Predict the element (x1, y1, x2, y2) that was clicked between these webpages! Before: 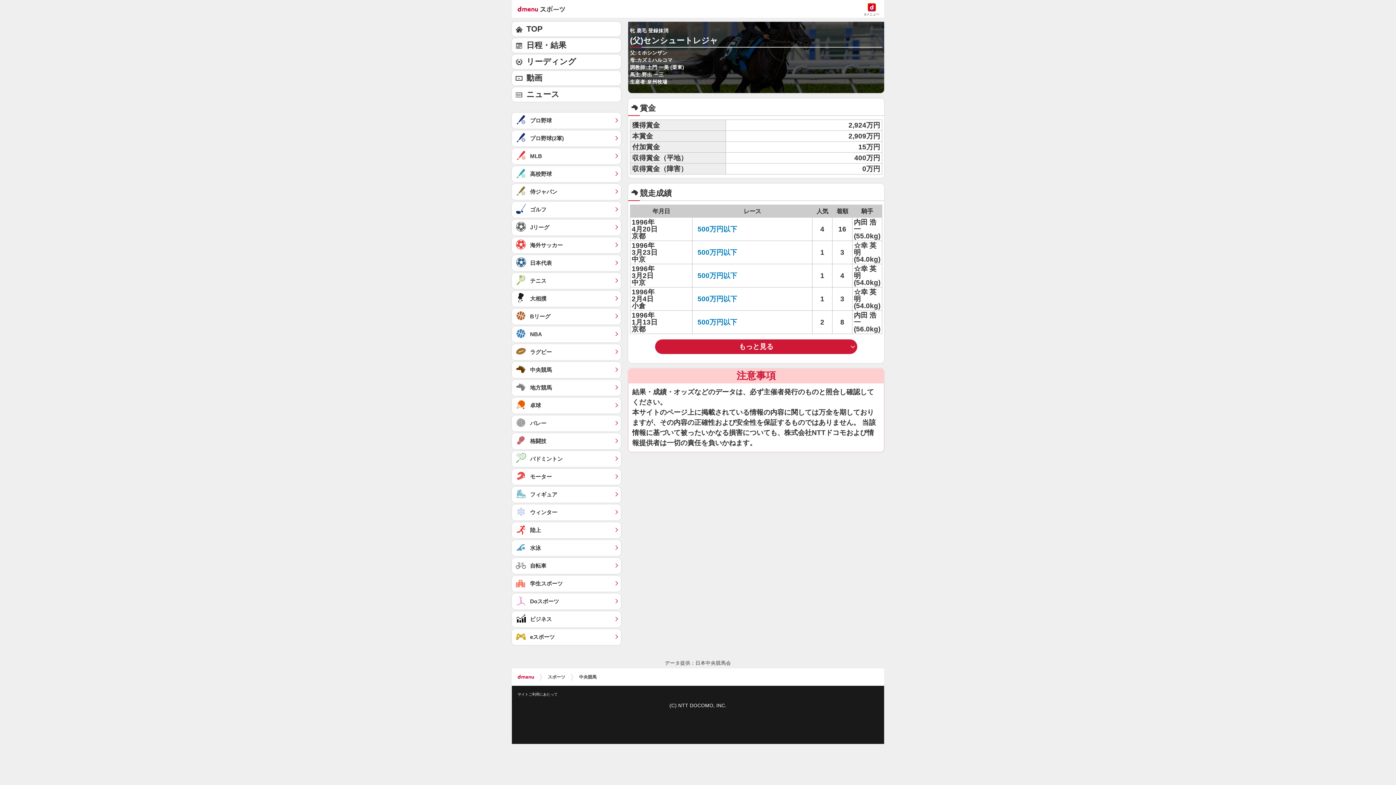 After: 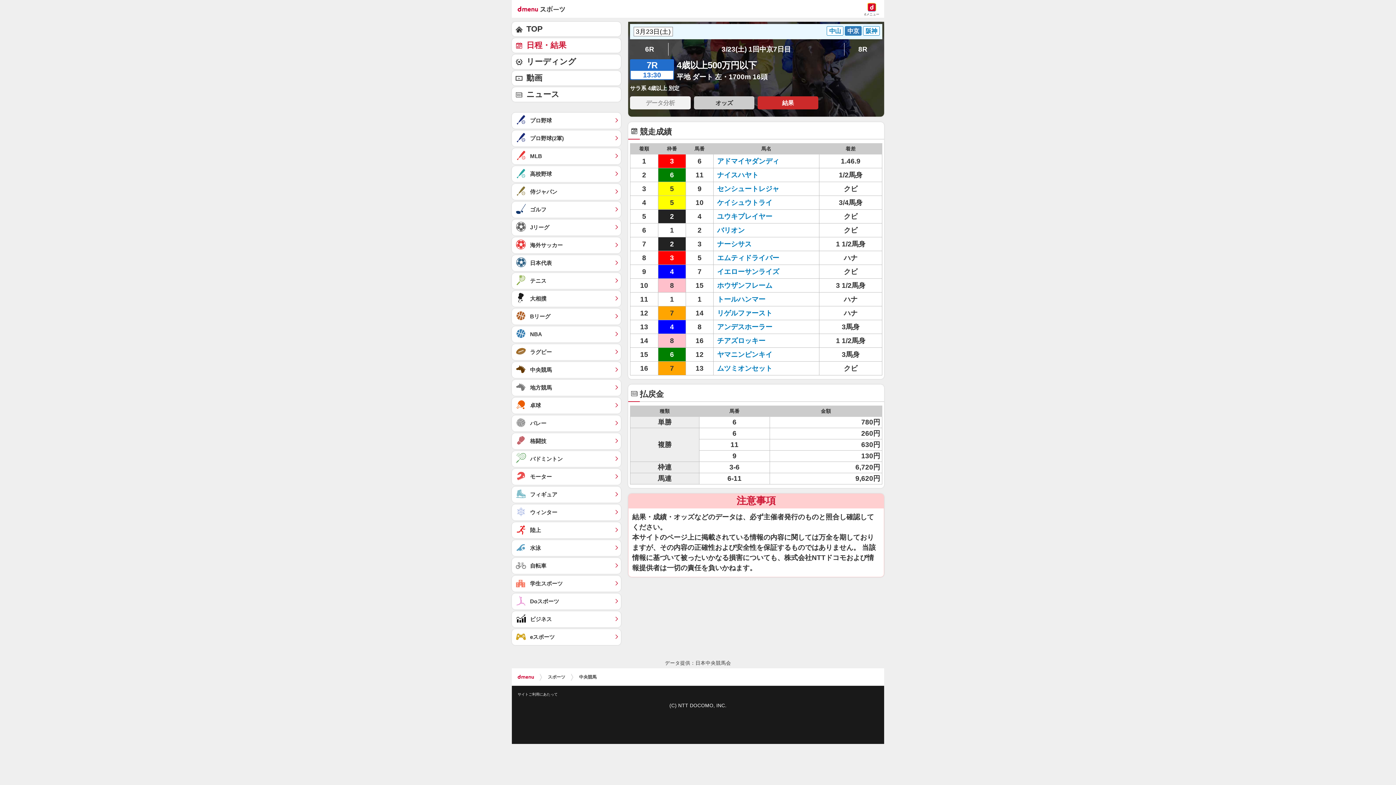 Action: bbox: (694, 248, 741, 256) label: 500万円以下